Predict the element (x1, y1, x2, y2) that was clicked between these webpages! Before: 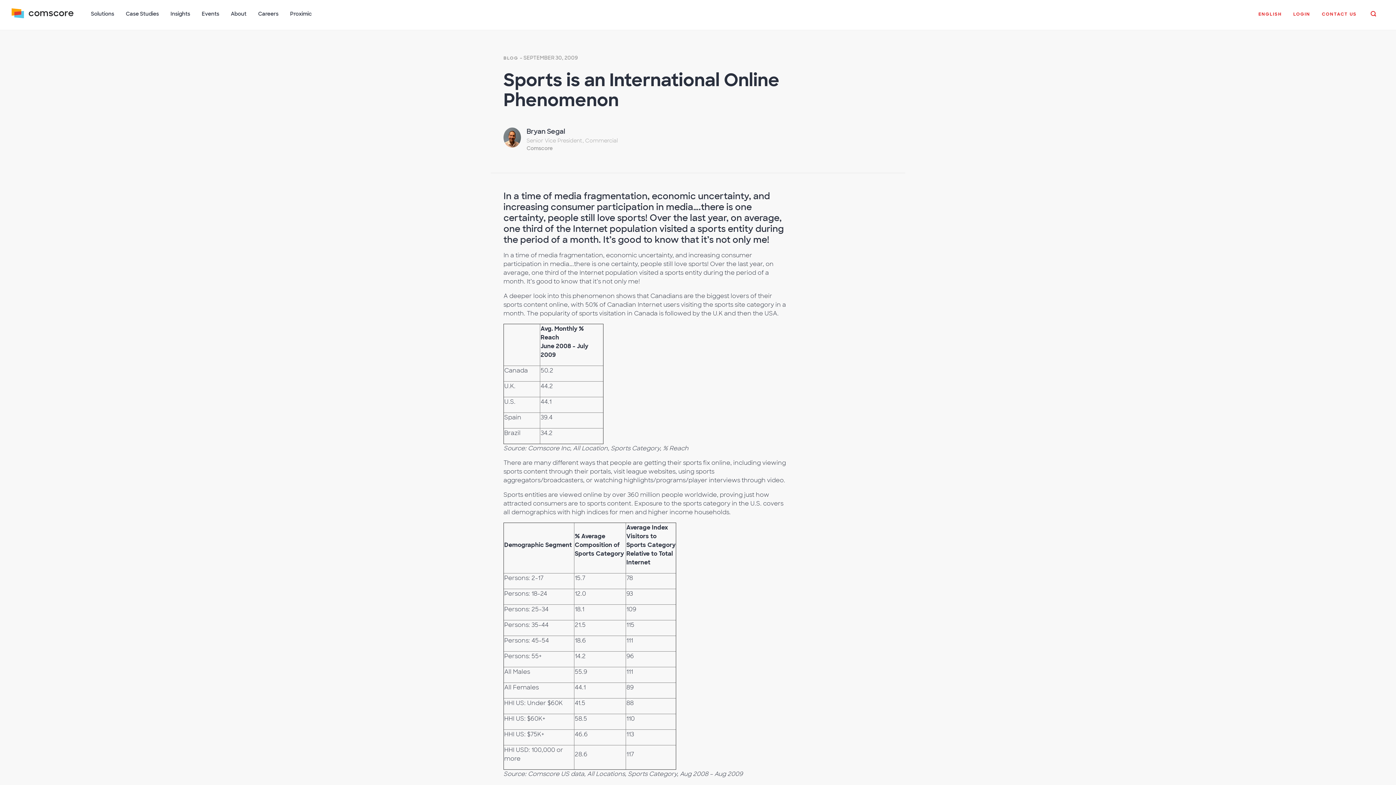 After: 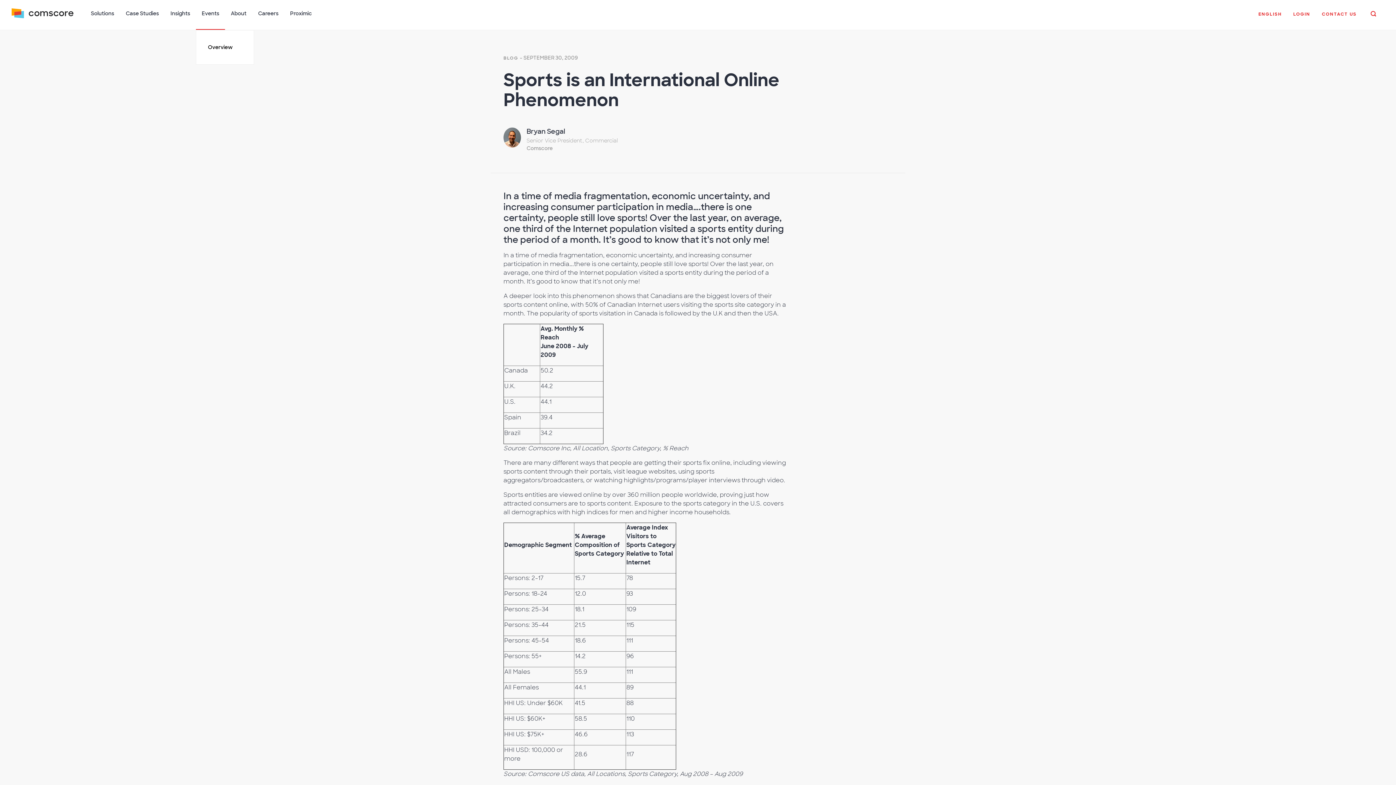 Action: bbox: (196, 6, 225, 29) label: Events